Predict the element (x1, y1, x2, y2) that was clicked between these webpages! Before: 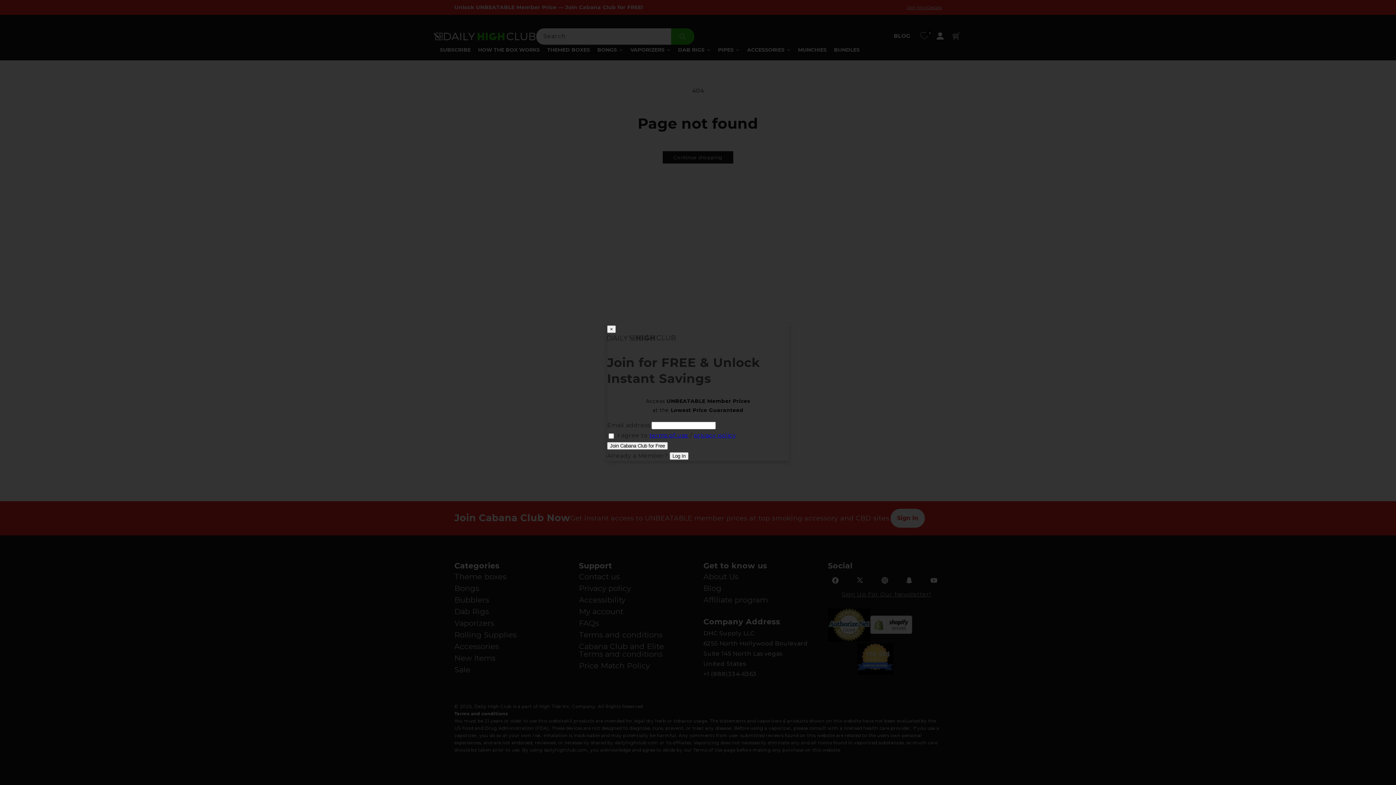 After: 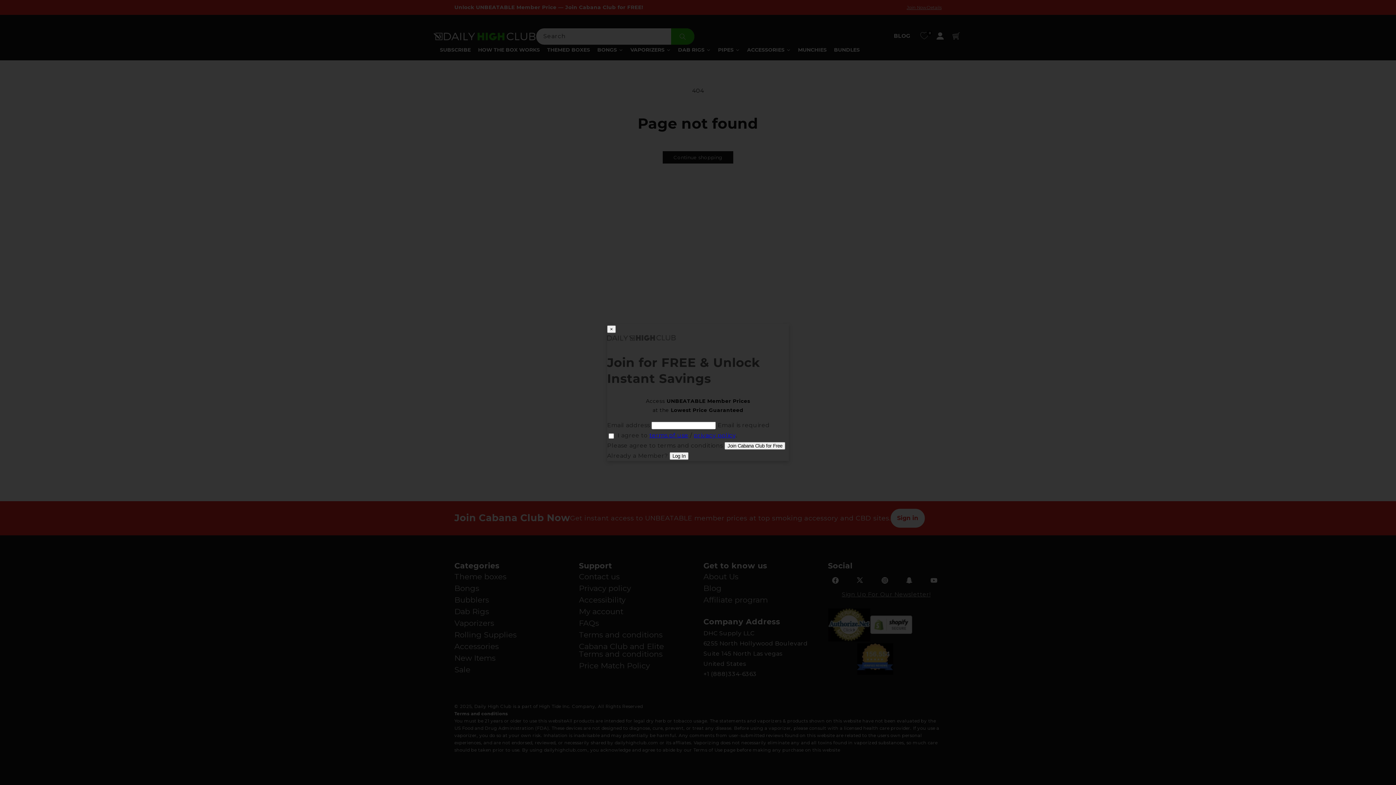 Action: bbox: (607, 442, 668, 450) label: Join Cabana Club for Free